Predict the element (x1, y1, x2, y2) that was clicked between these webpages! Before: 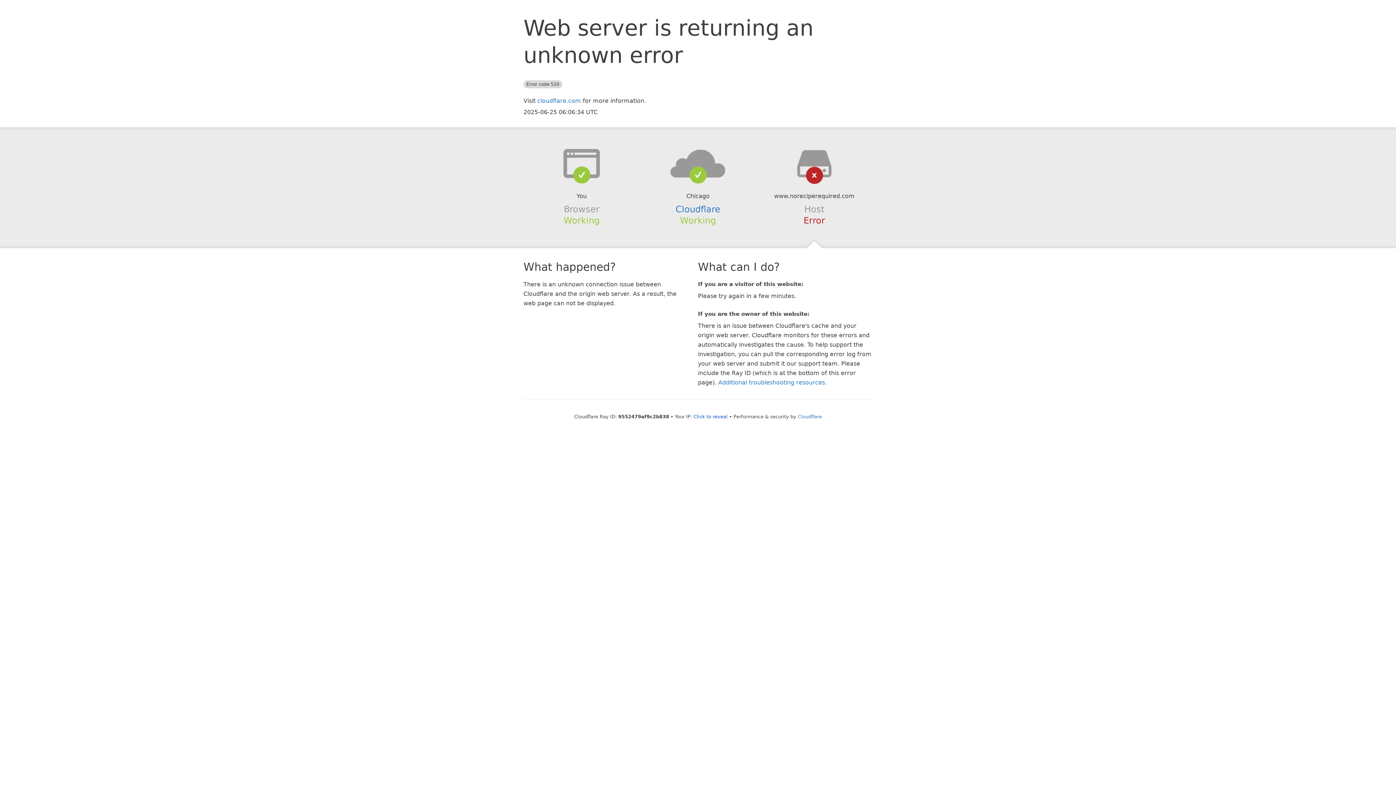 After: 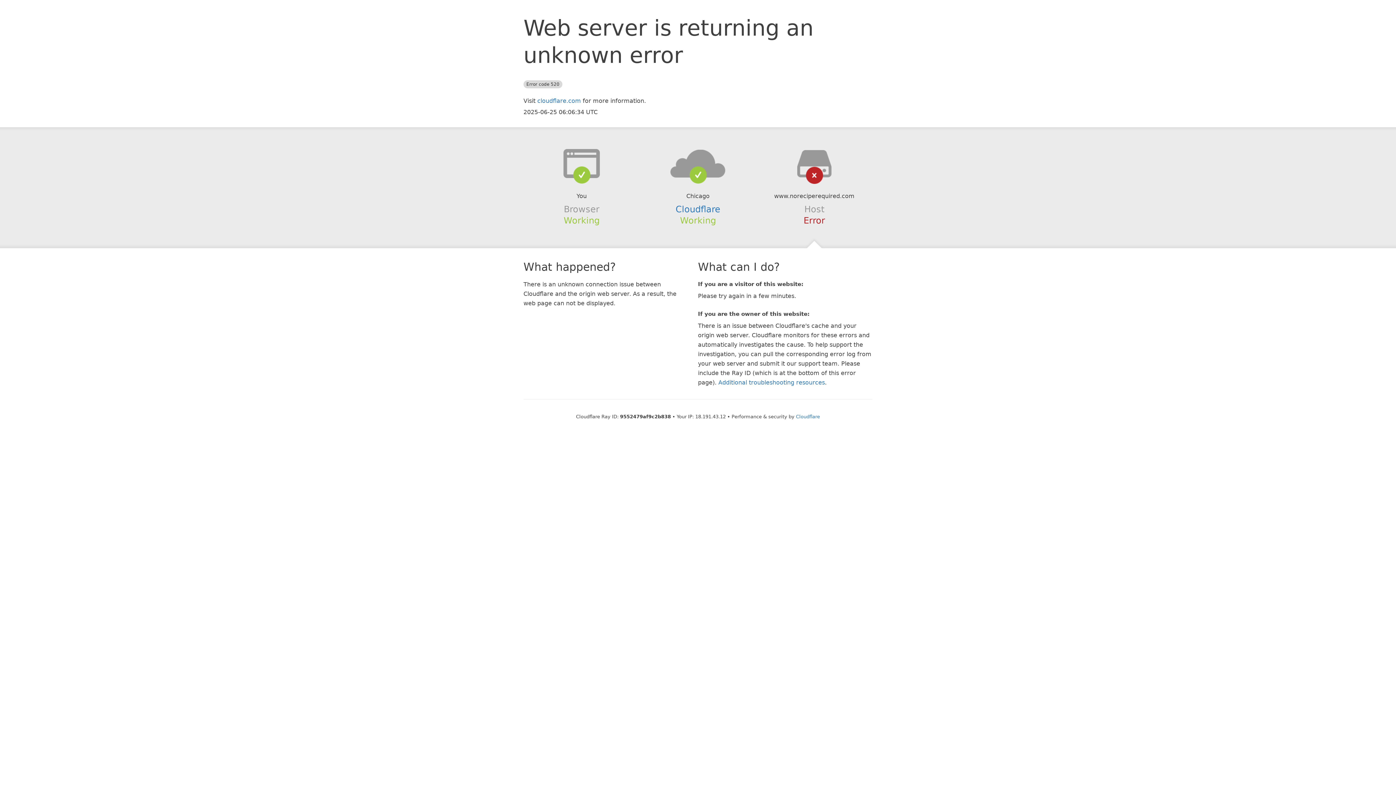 Action: label: Click to reveal bbox: (693, 414, 727, 419)